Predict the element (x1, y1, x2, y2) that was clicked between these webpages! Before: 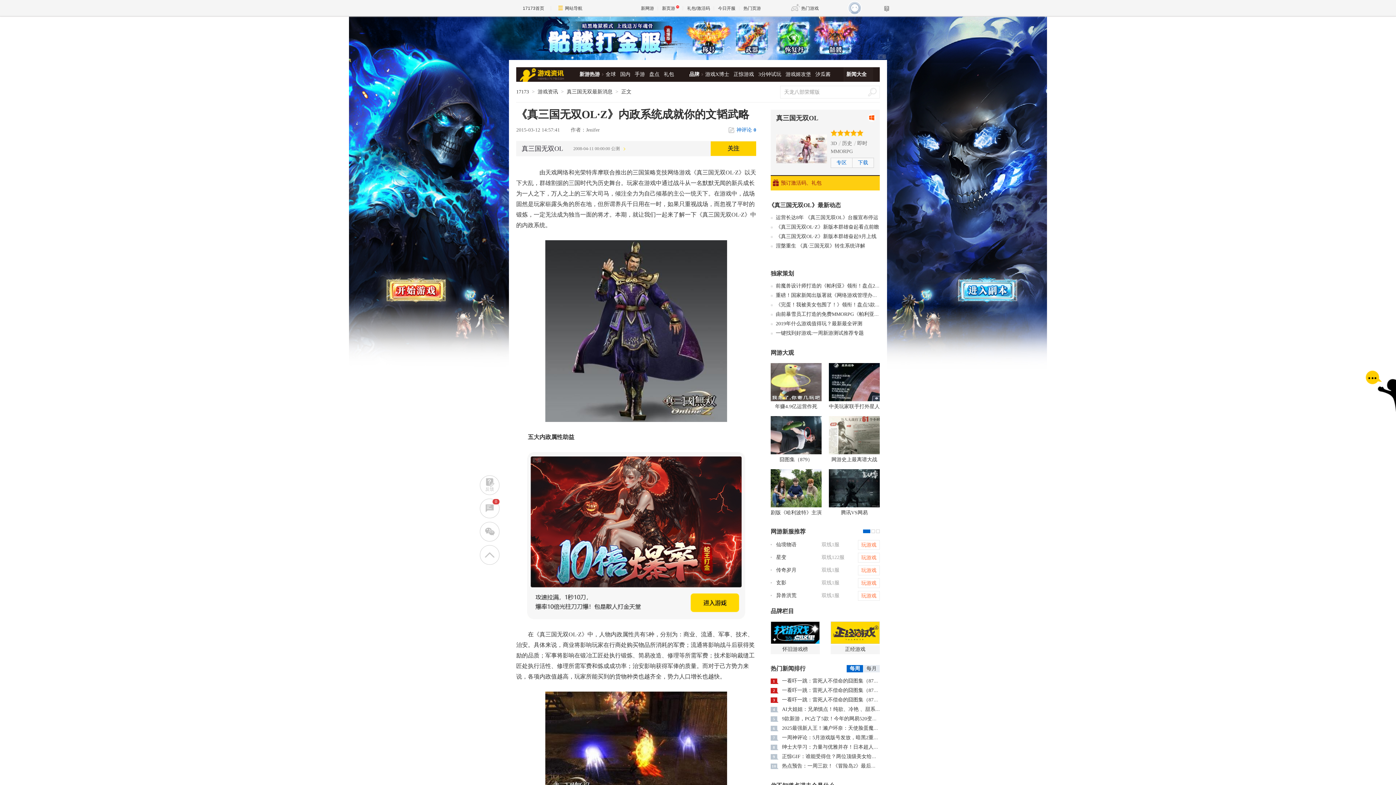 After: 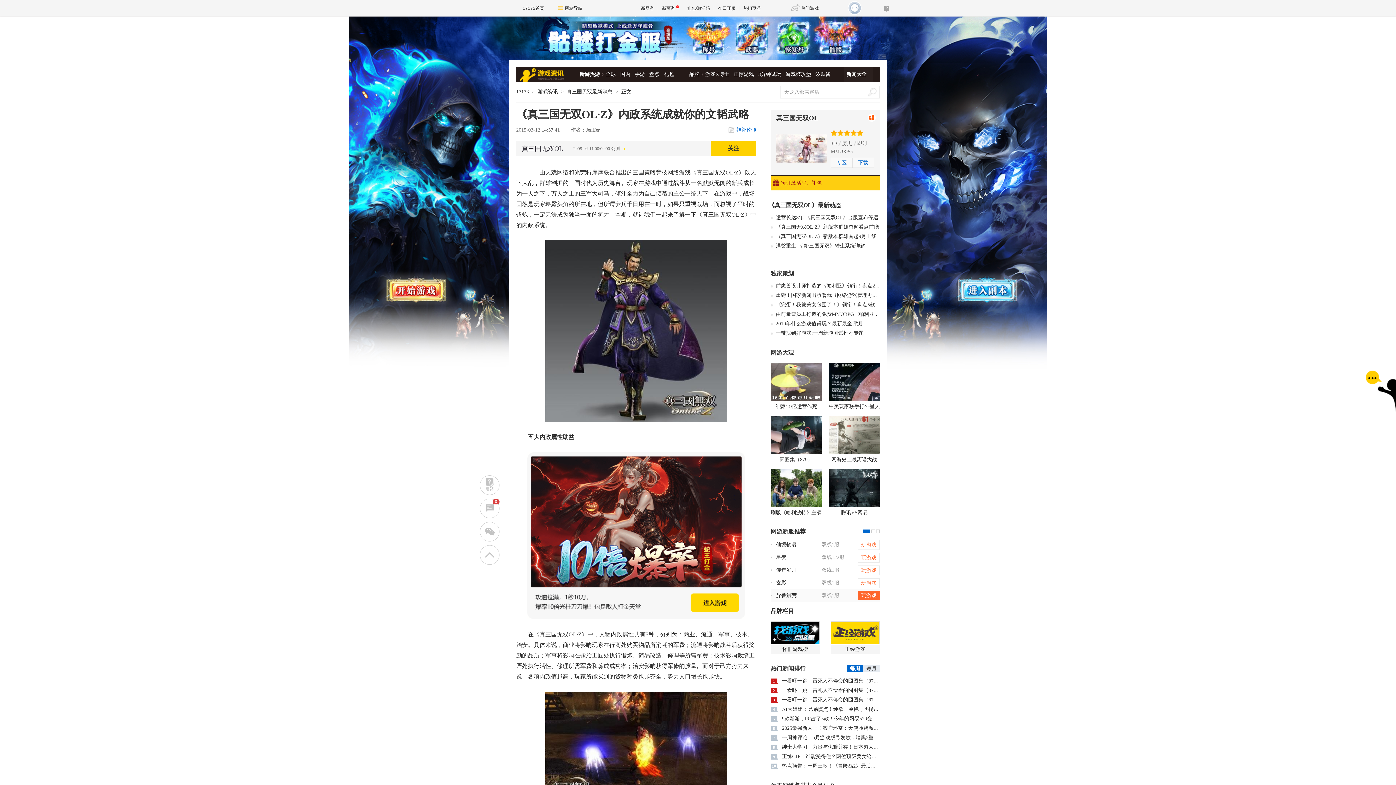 Action: bbox: (821, 589, 854, 602) label: 双线1服